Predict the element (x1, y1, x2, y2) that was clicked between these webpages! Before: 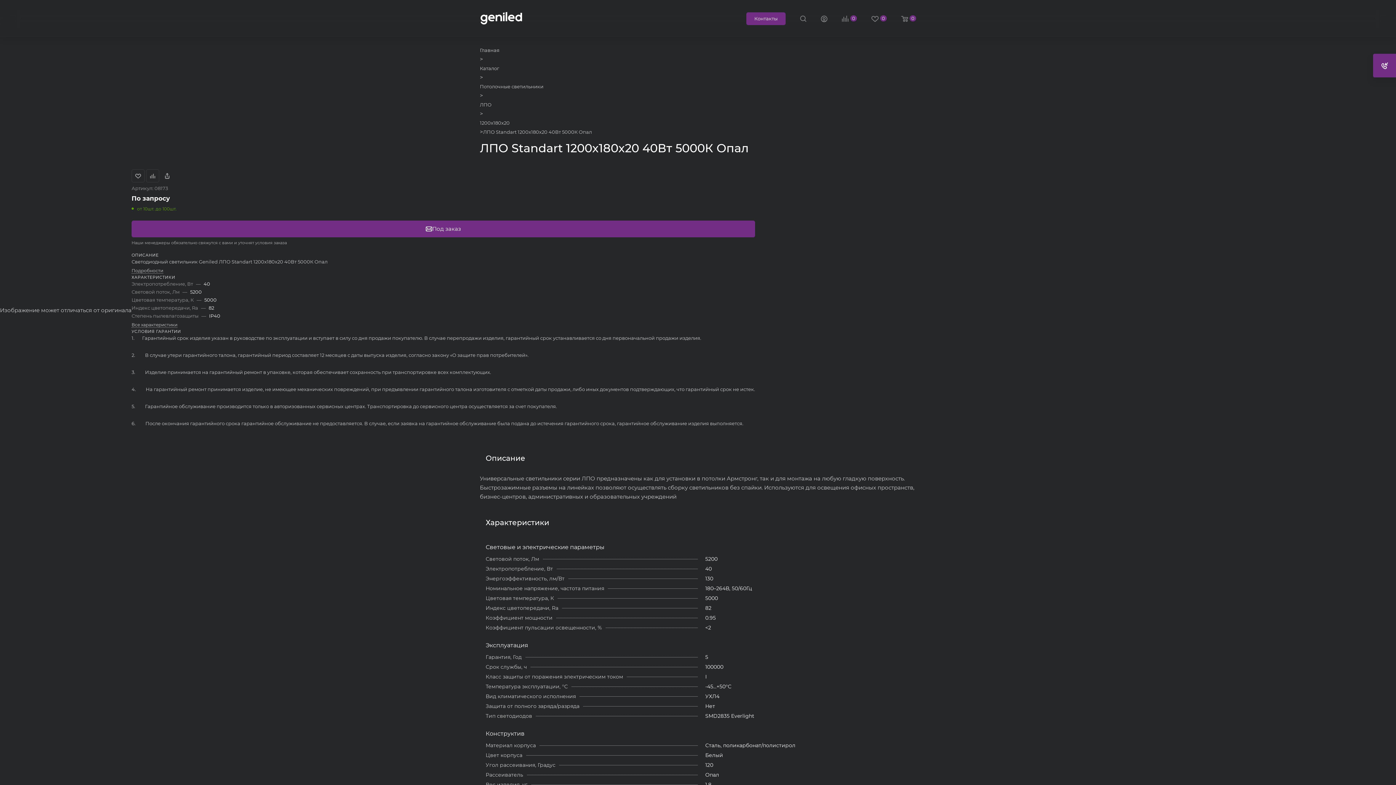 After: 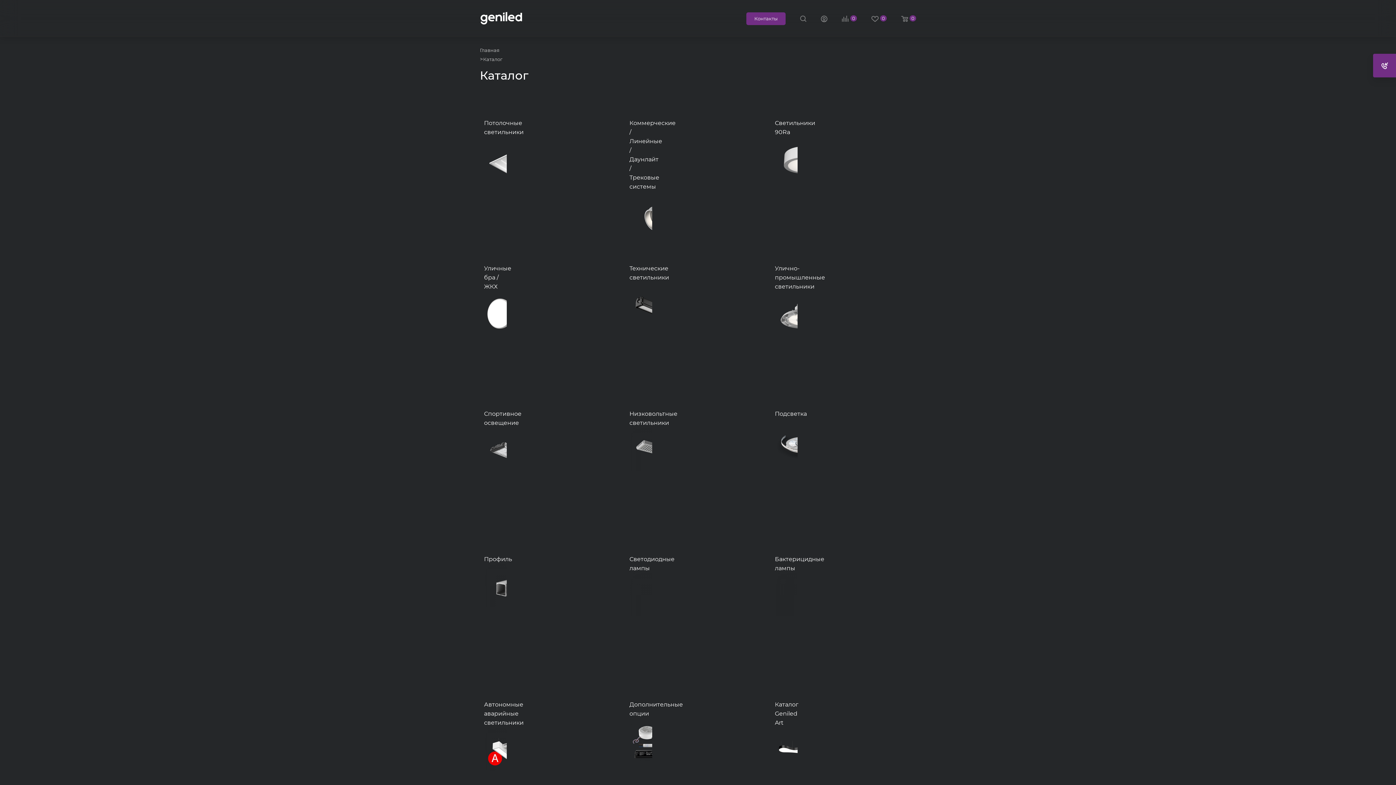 Action: label: Каталог bbox: (480, 64, 499, 71)